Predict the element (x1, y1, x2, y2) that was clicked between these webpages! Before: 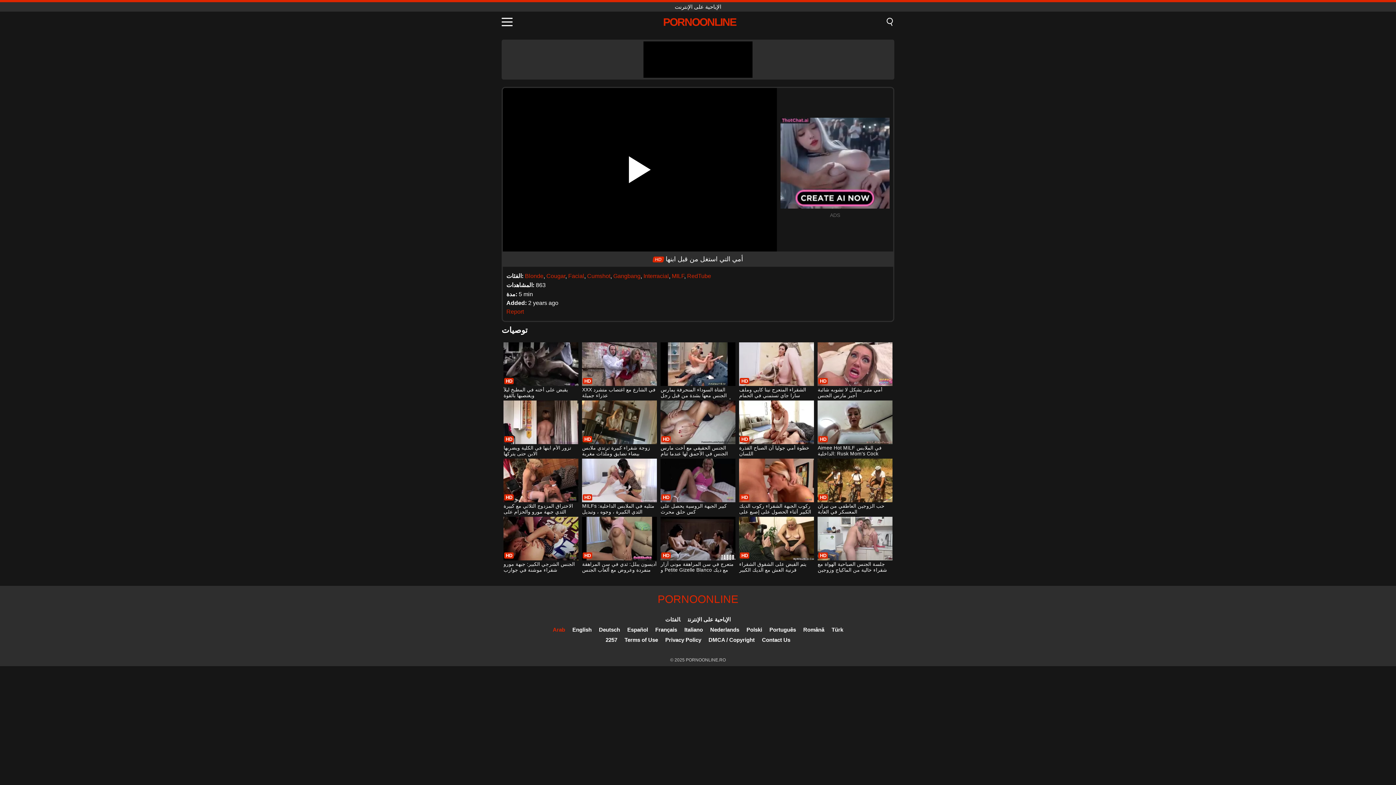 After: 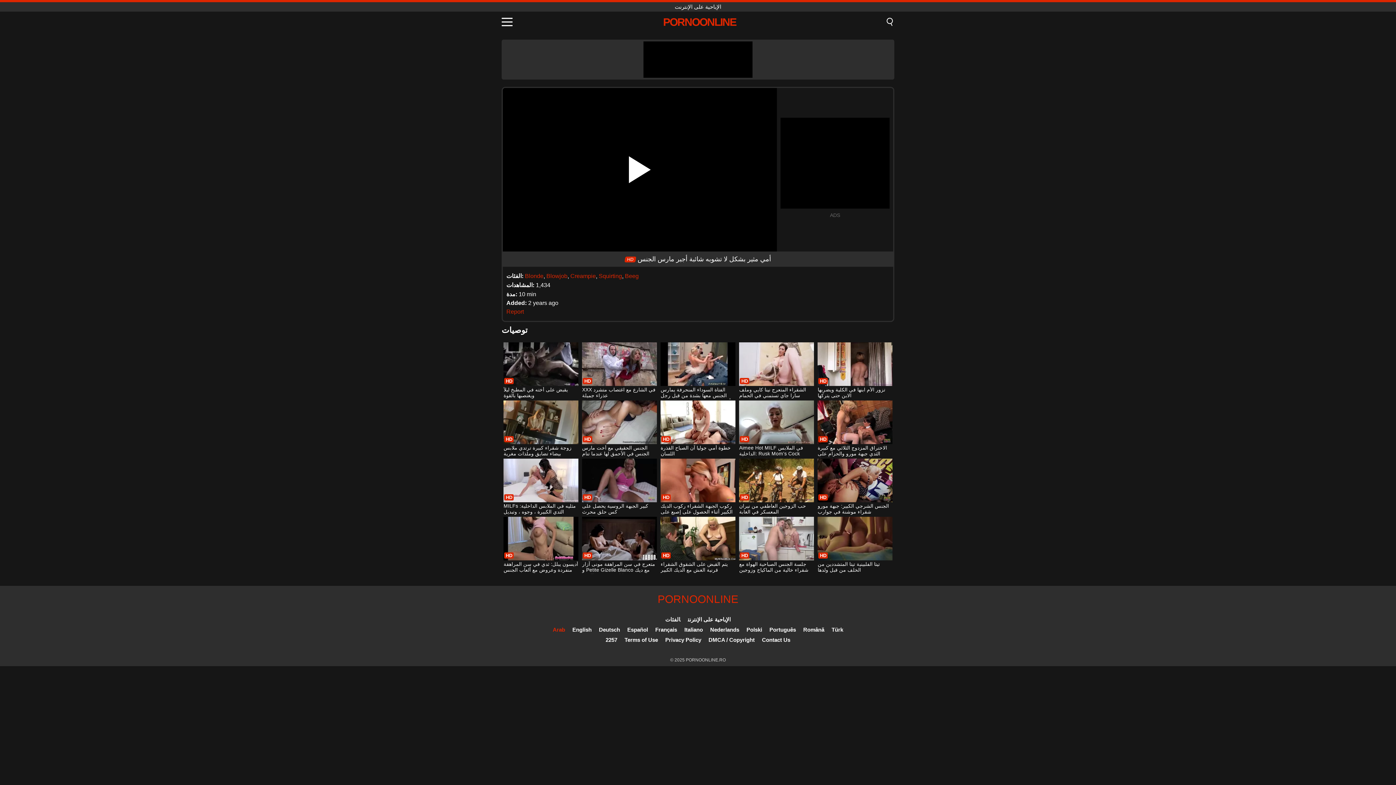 Action: label: أمي مثير بشكل لا تشوبه شائبة أجبر مارس الجنس bbox: (817, 342, 892, 399)